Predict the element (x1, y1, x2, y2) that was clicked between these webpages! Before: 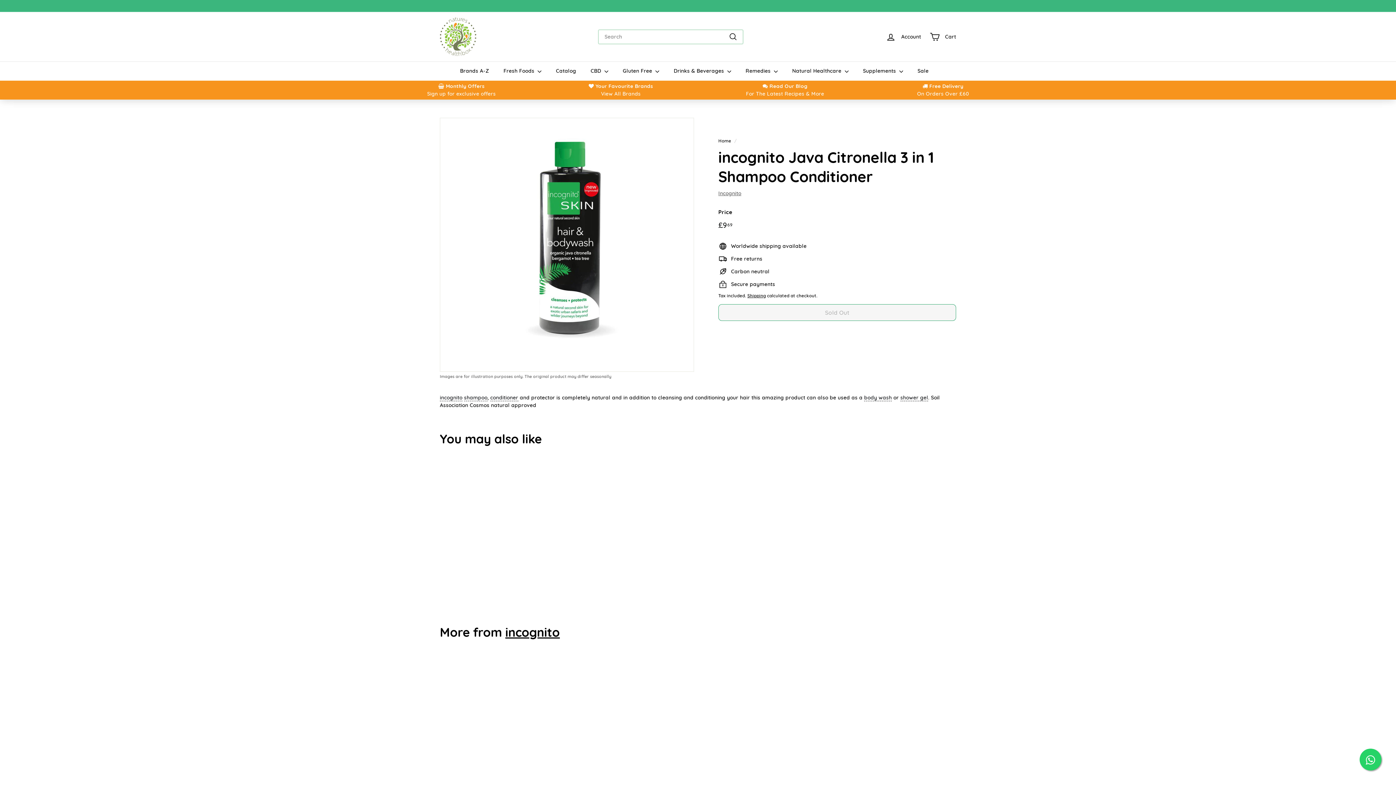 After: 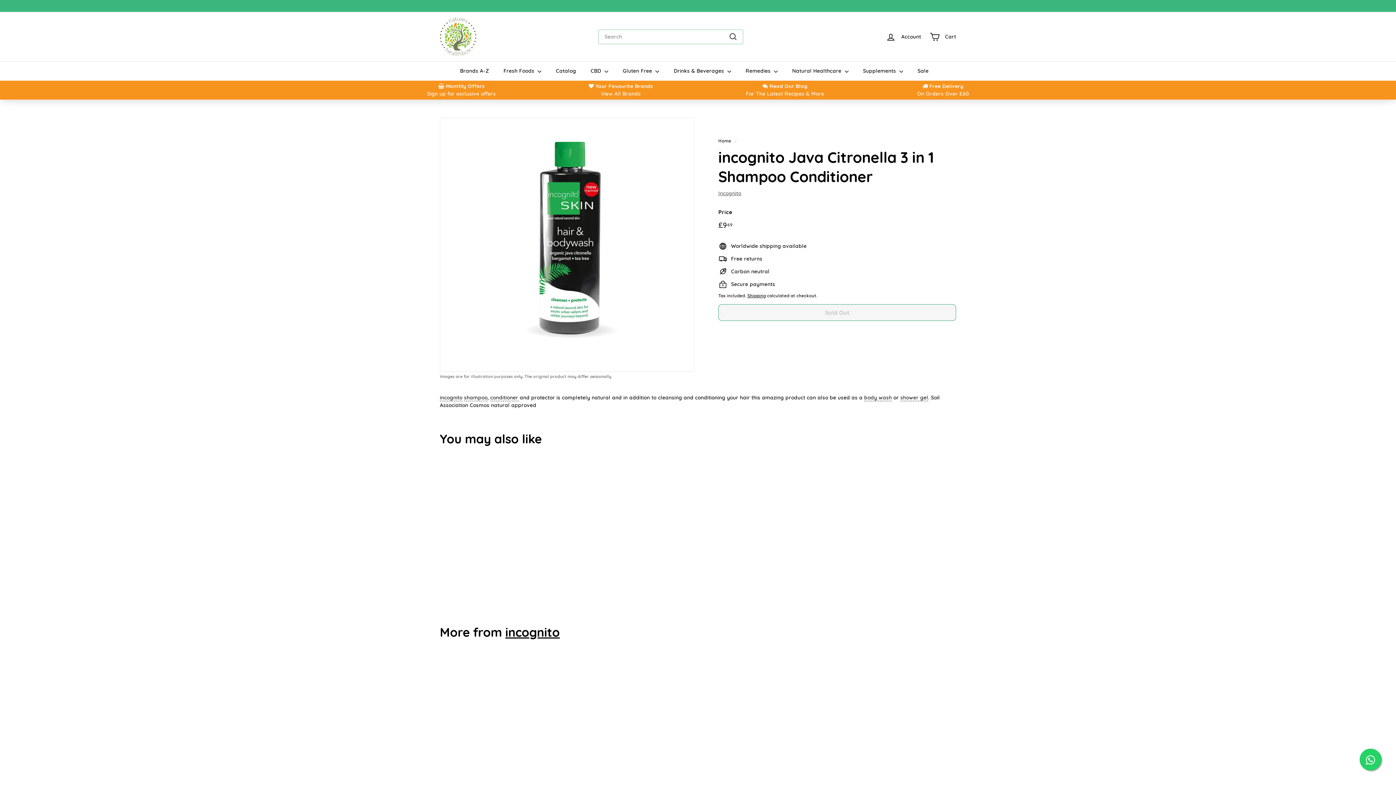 Action: label: SOLD OUT
incognito Java Citronella 3 in 1 Shampoo Conditioner
incognito
£969
£9.69 bbox: (443, 461, 522, 599)